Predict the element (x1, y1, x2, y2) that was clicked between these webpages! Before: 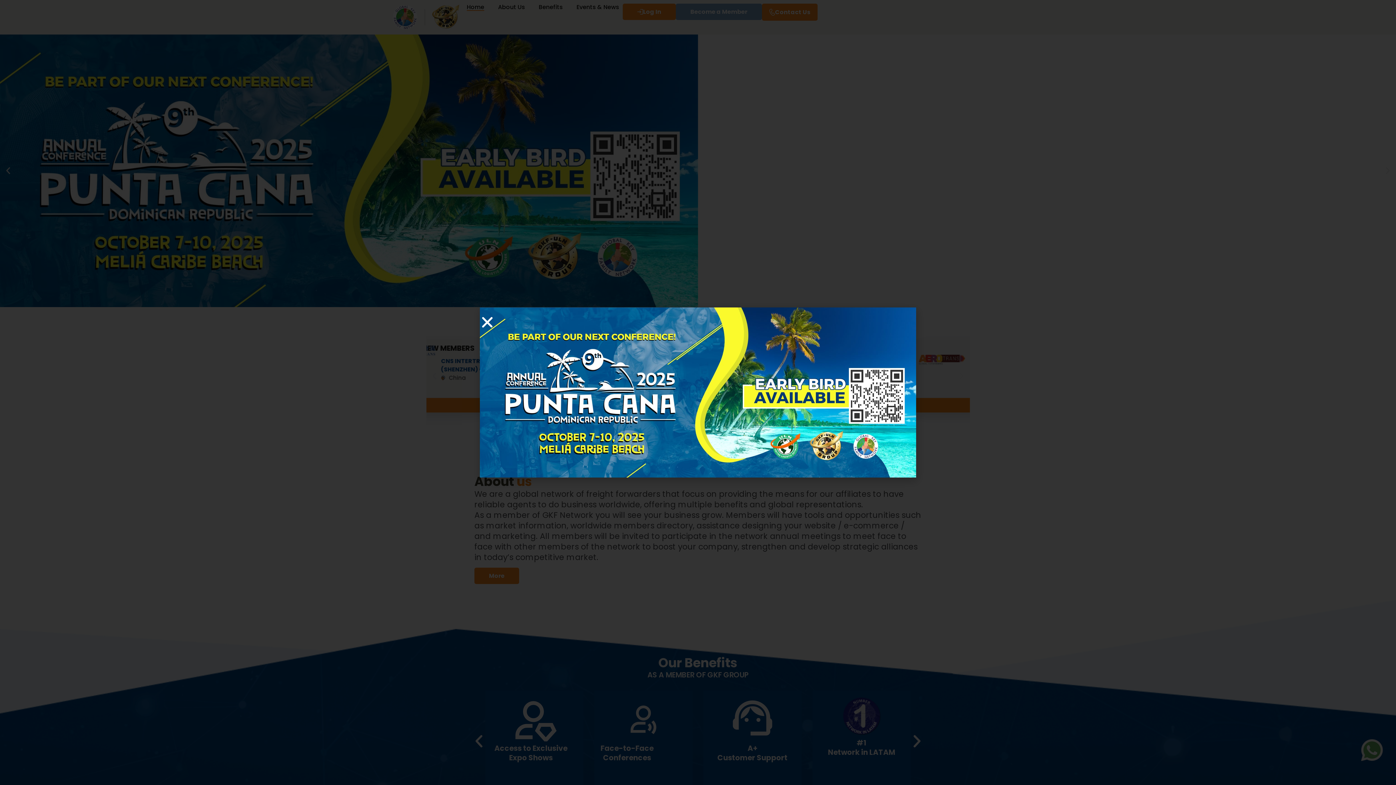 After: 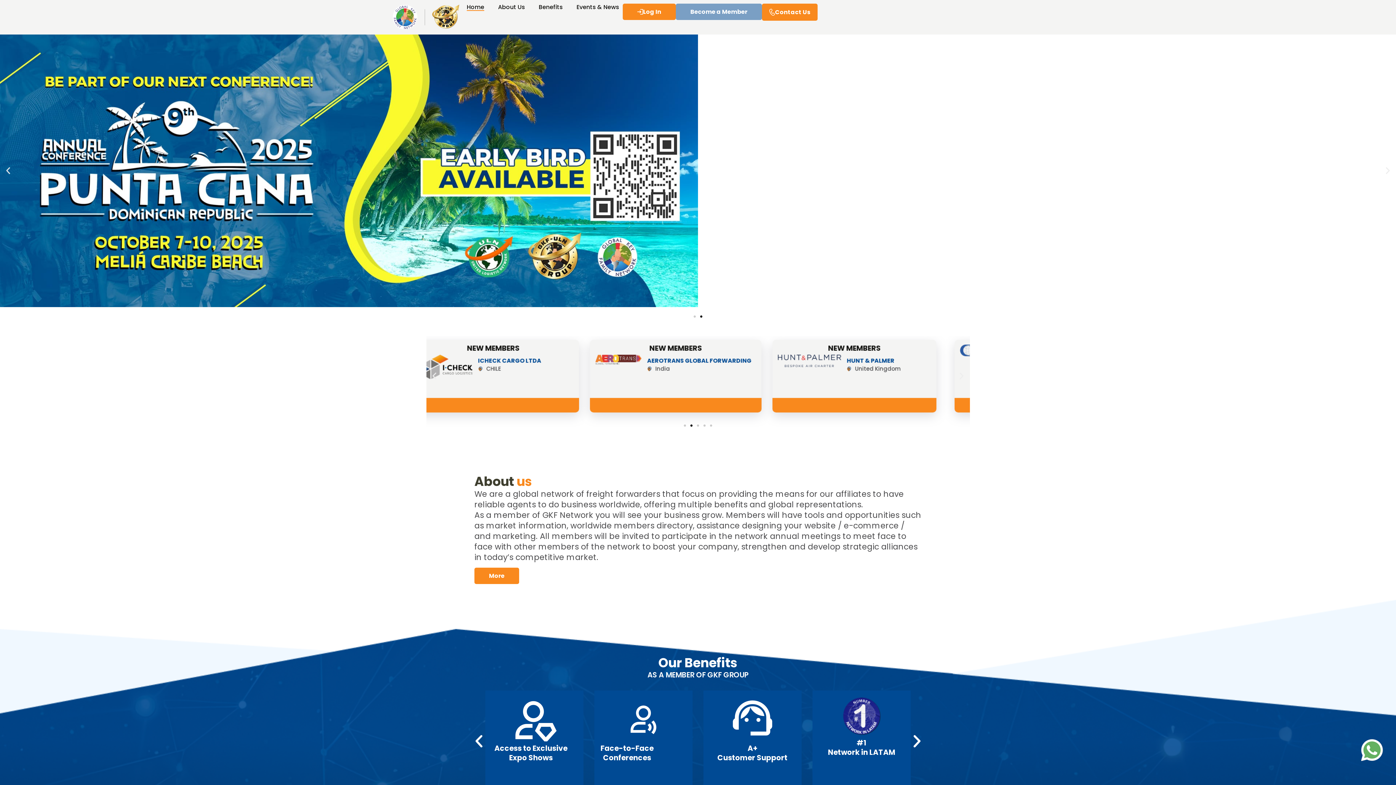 Action: bbox: (480, 314, 494, 329) label: Close